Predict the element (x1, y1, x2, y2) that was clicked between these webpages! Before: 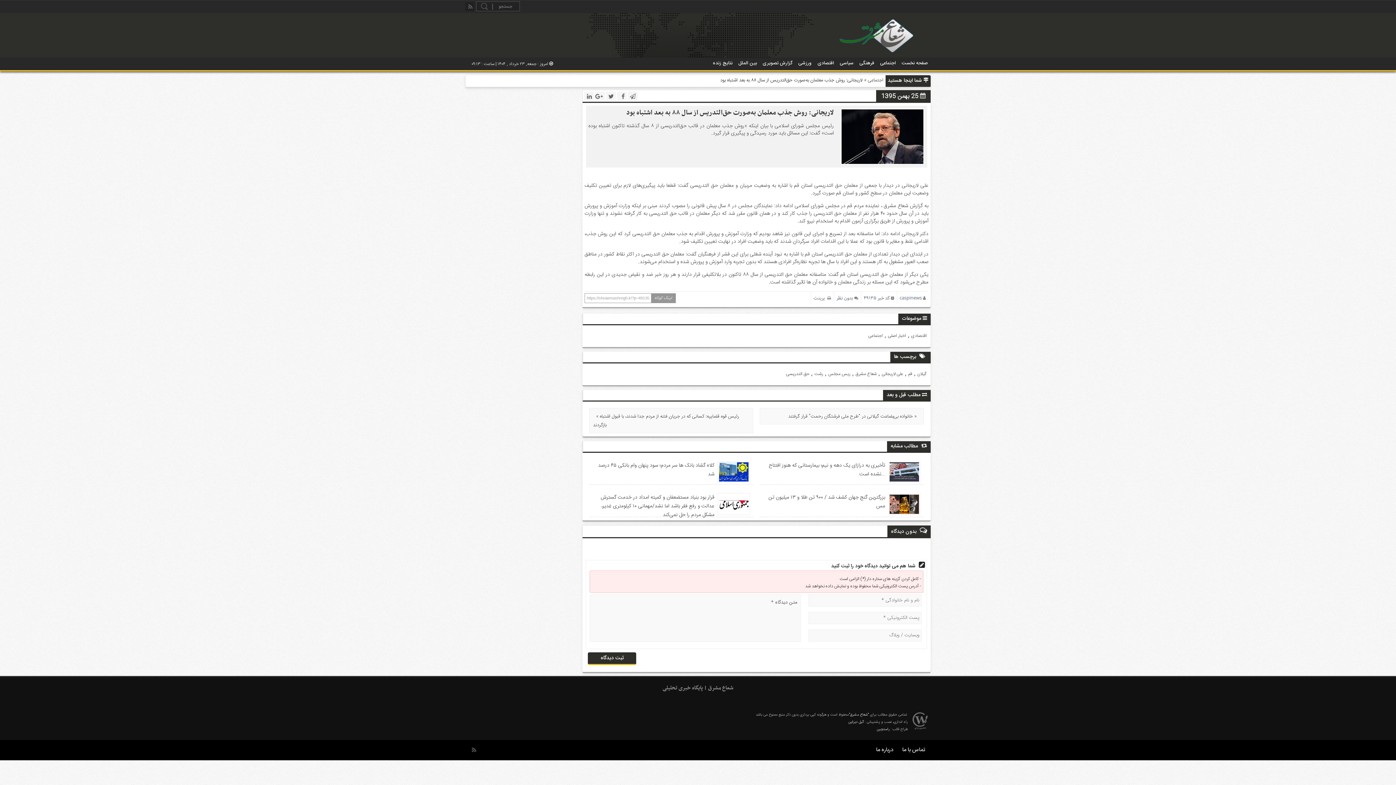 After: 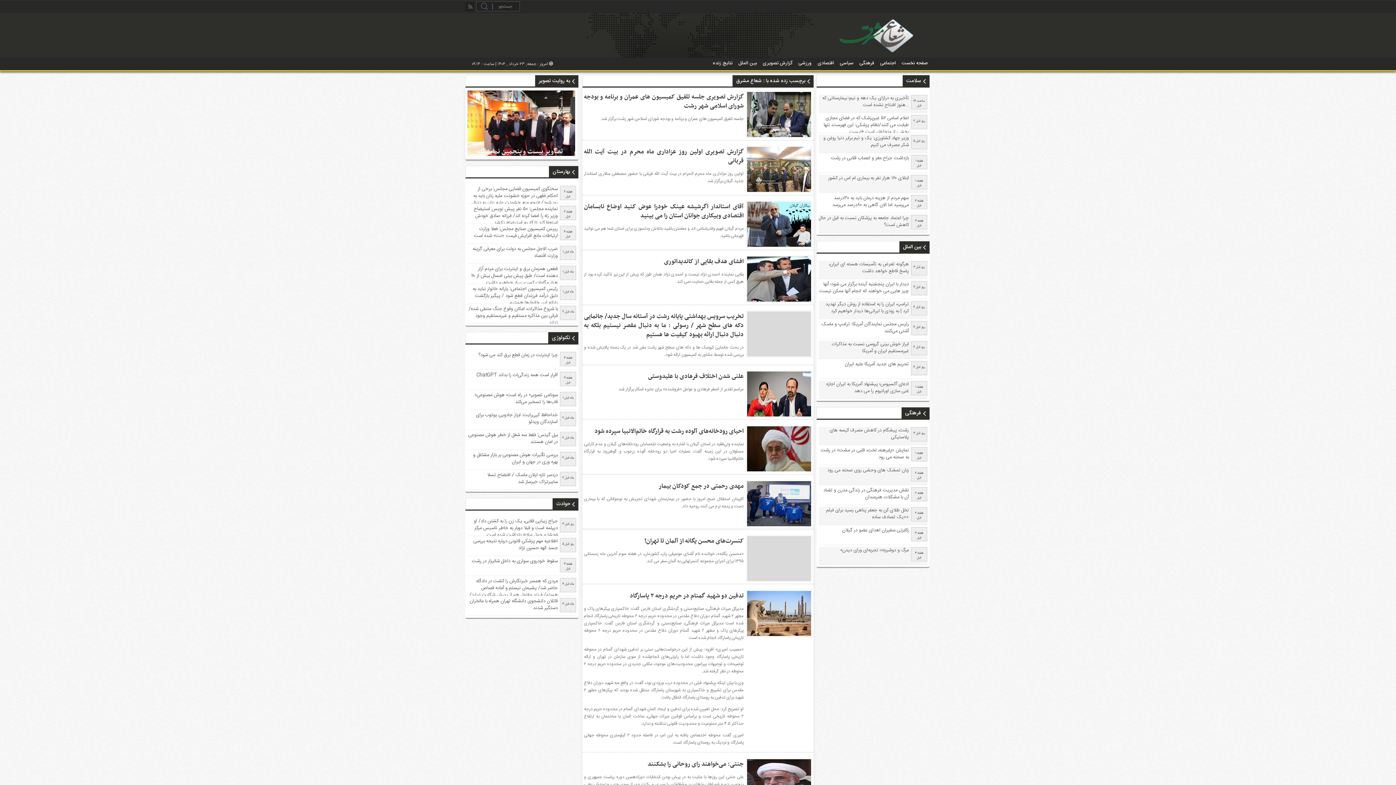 Action: bbox: (855, 370, 876, 377) label: شعاع مشرق